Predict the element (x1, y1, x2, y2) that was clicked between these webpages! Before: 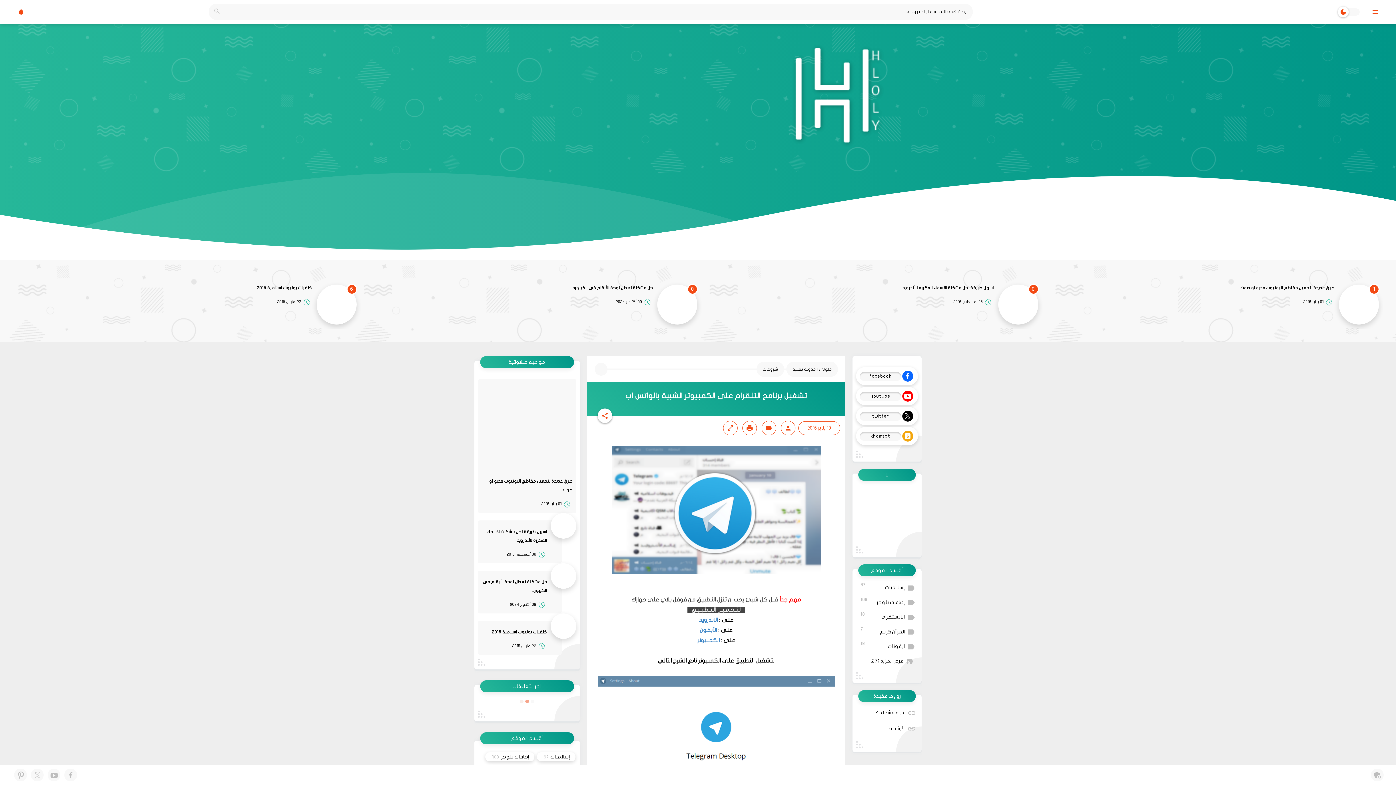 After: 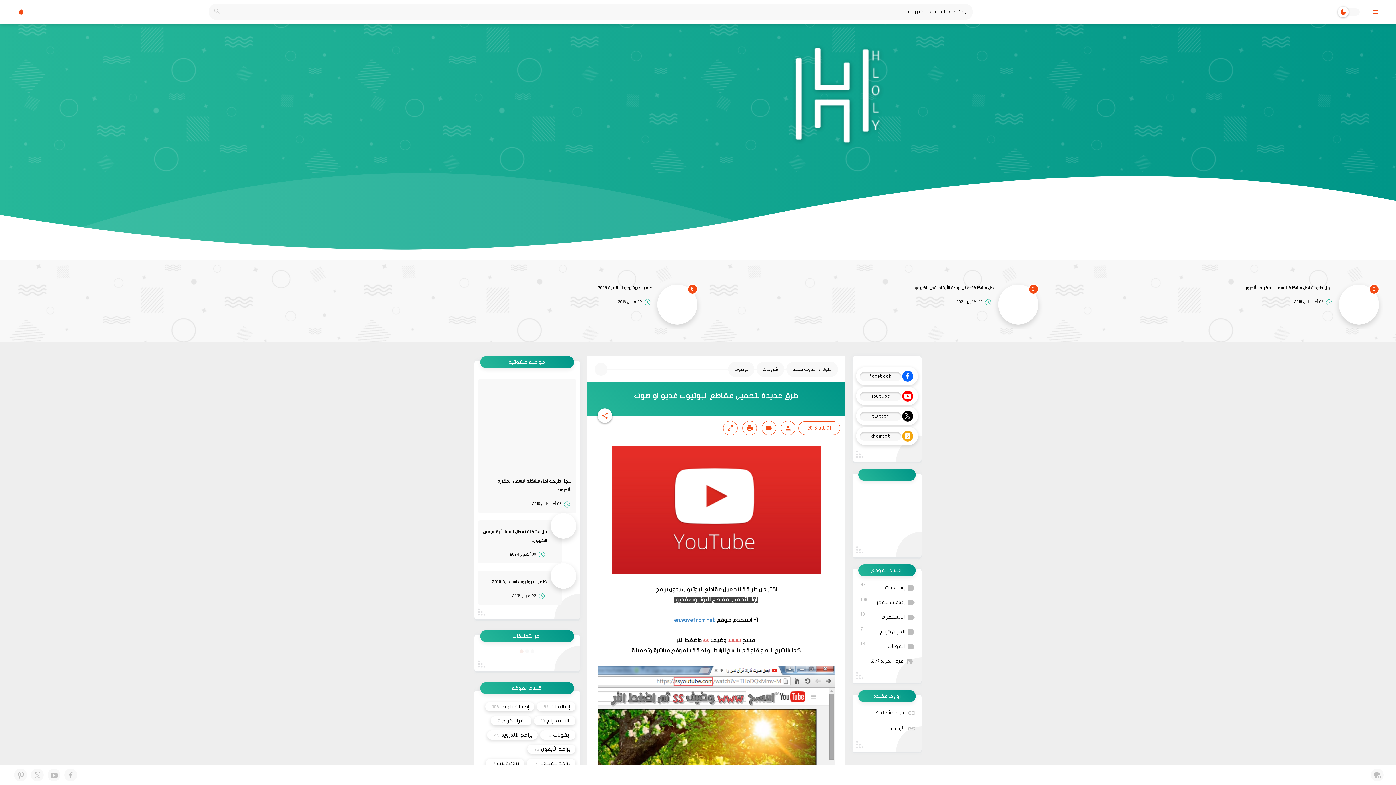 Action: bbox: (1340, 286, 1377, 323)